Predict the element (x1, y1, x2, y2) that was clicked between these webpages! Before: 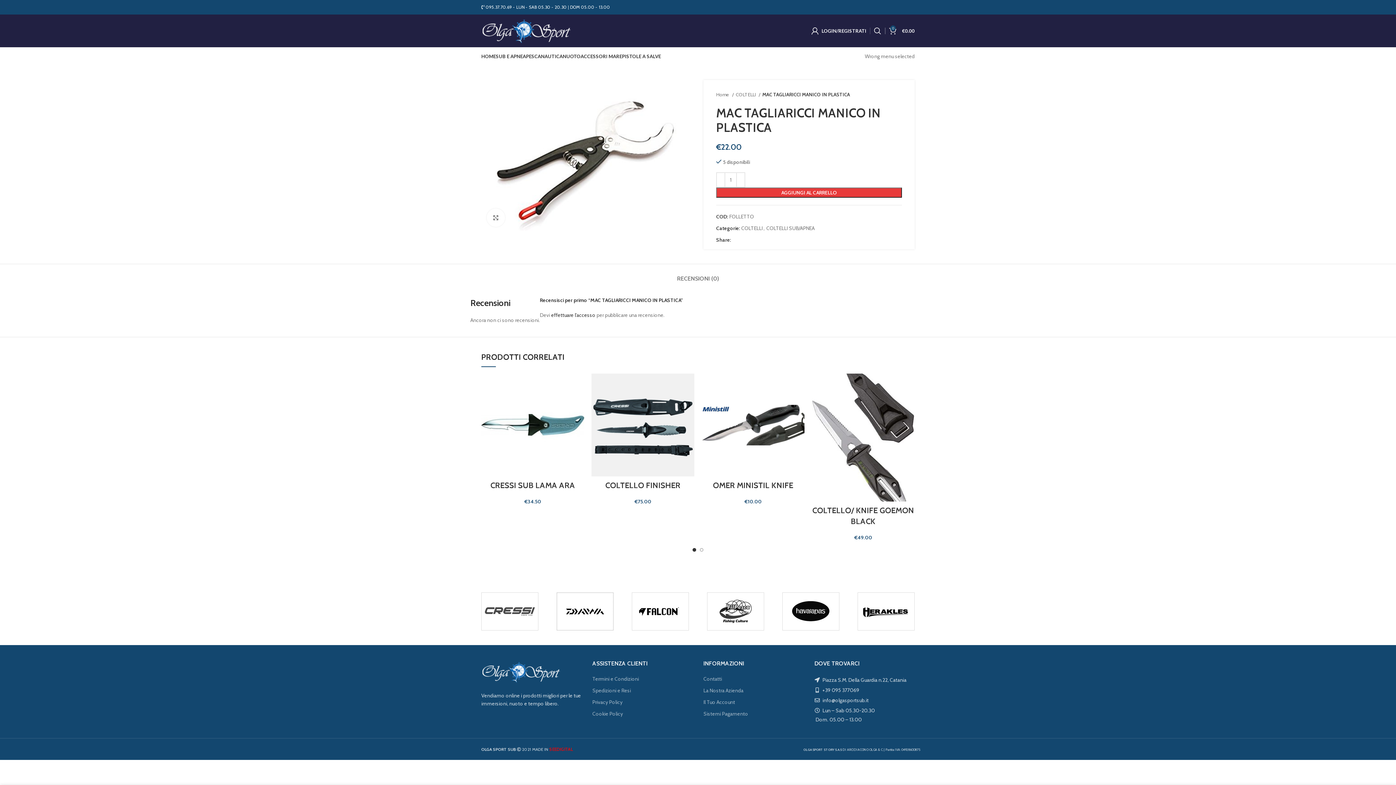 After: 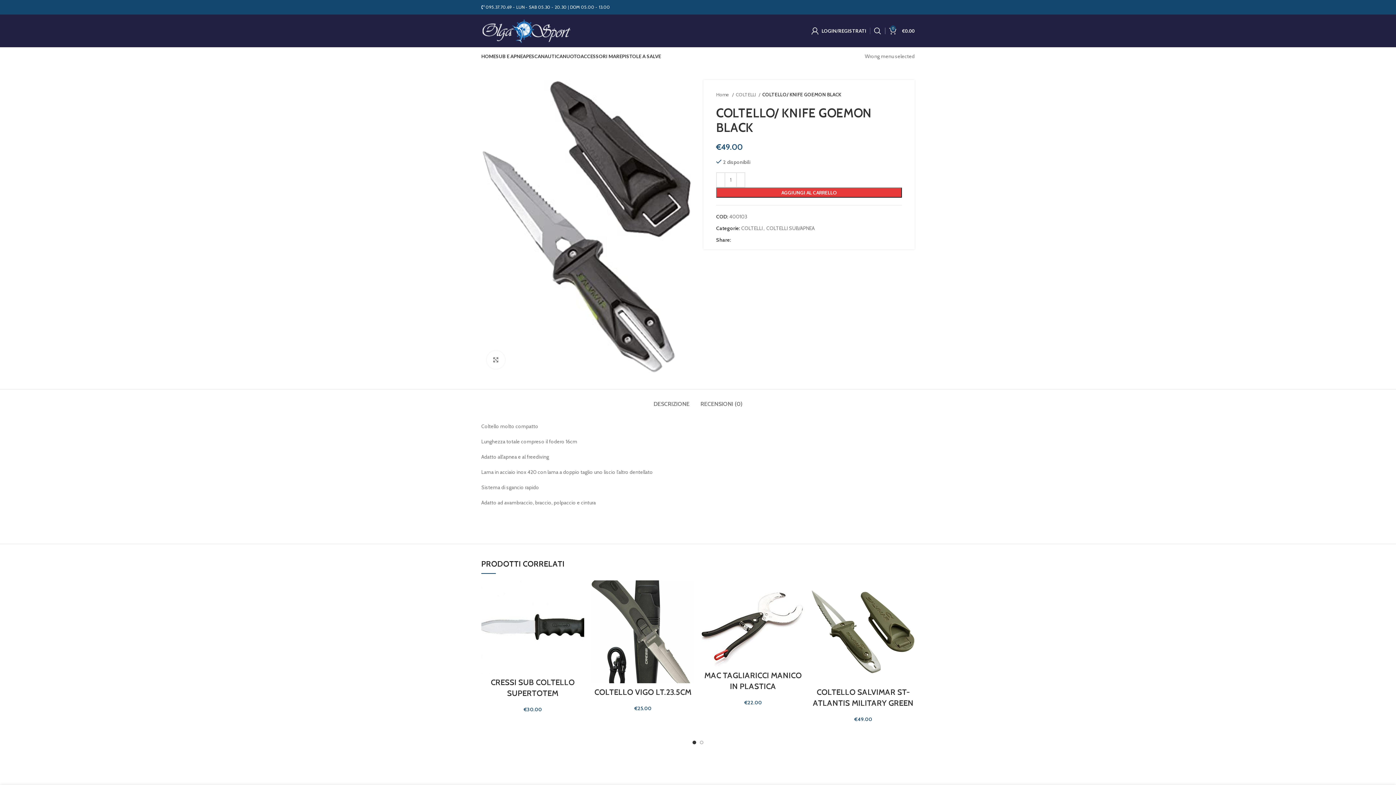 Action: label: COLTELLO/ KNIFE GOEMON BLACK bbox: (812, 505, 914, 526)